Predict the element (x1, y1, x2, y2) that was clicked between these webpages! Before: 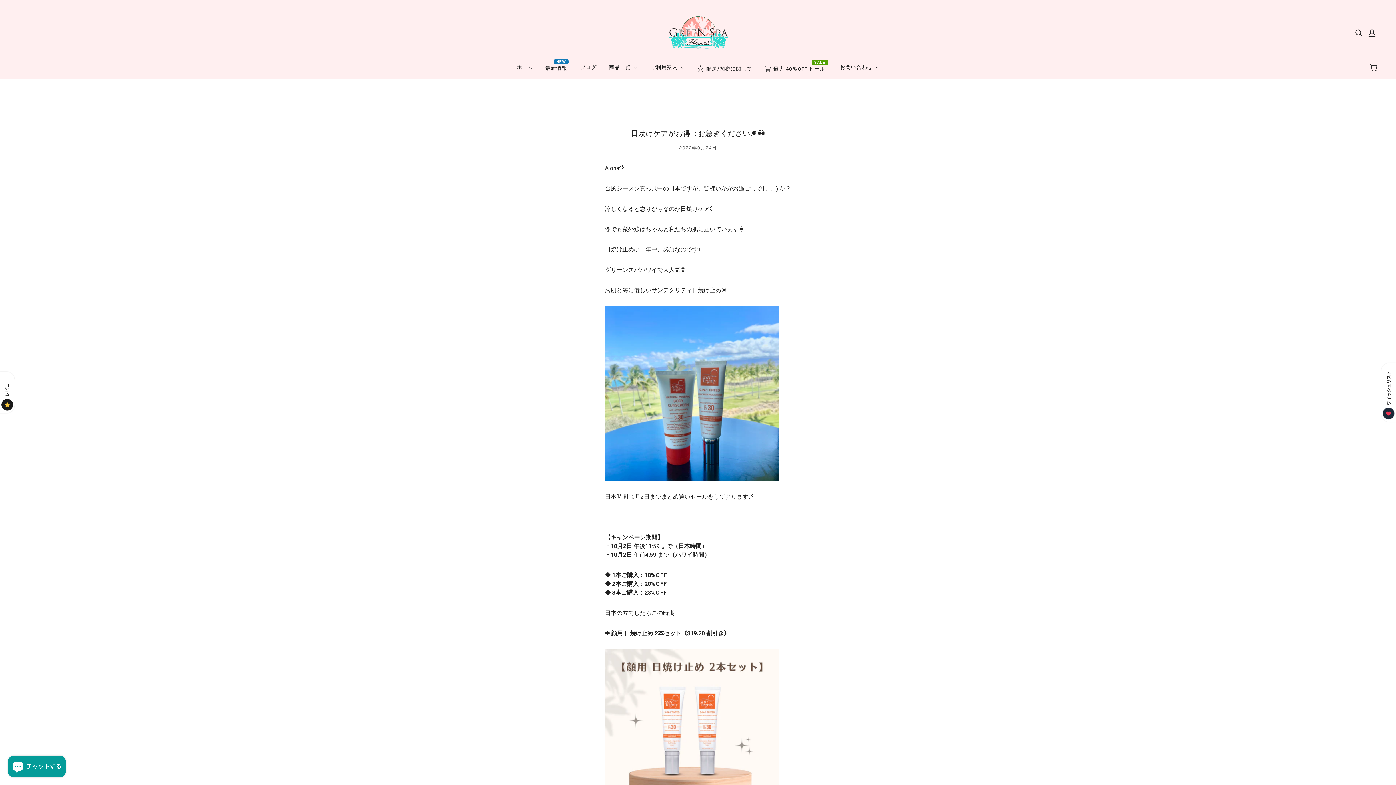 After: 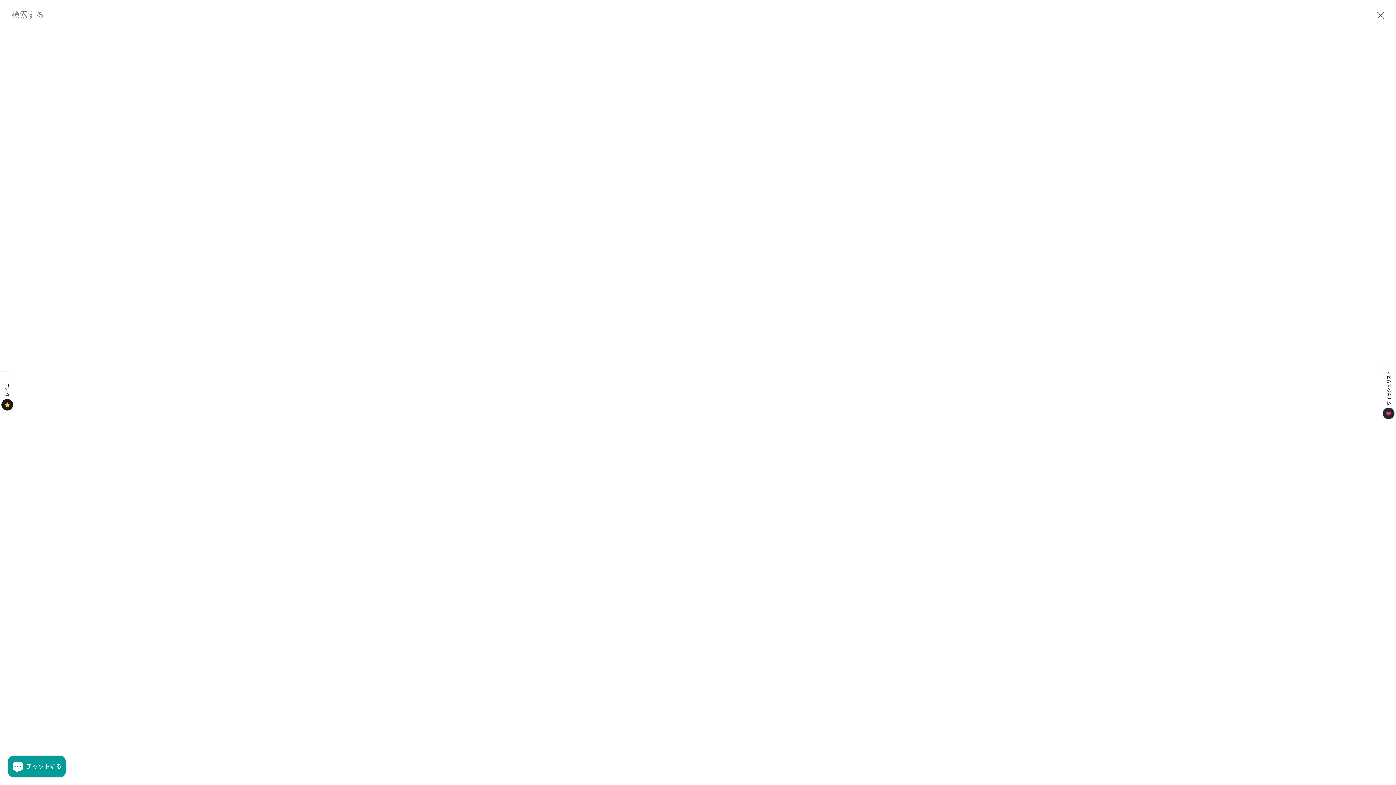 Action: label: 検索 bbox: (1352, 25, 1365, 40)